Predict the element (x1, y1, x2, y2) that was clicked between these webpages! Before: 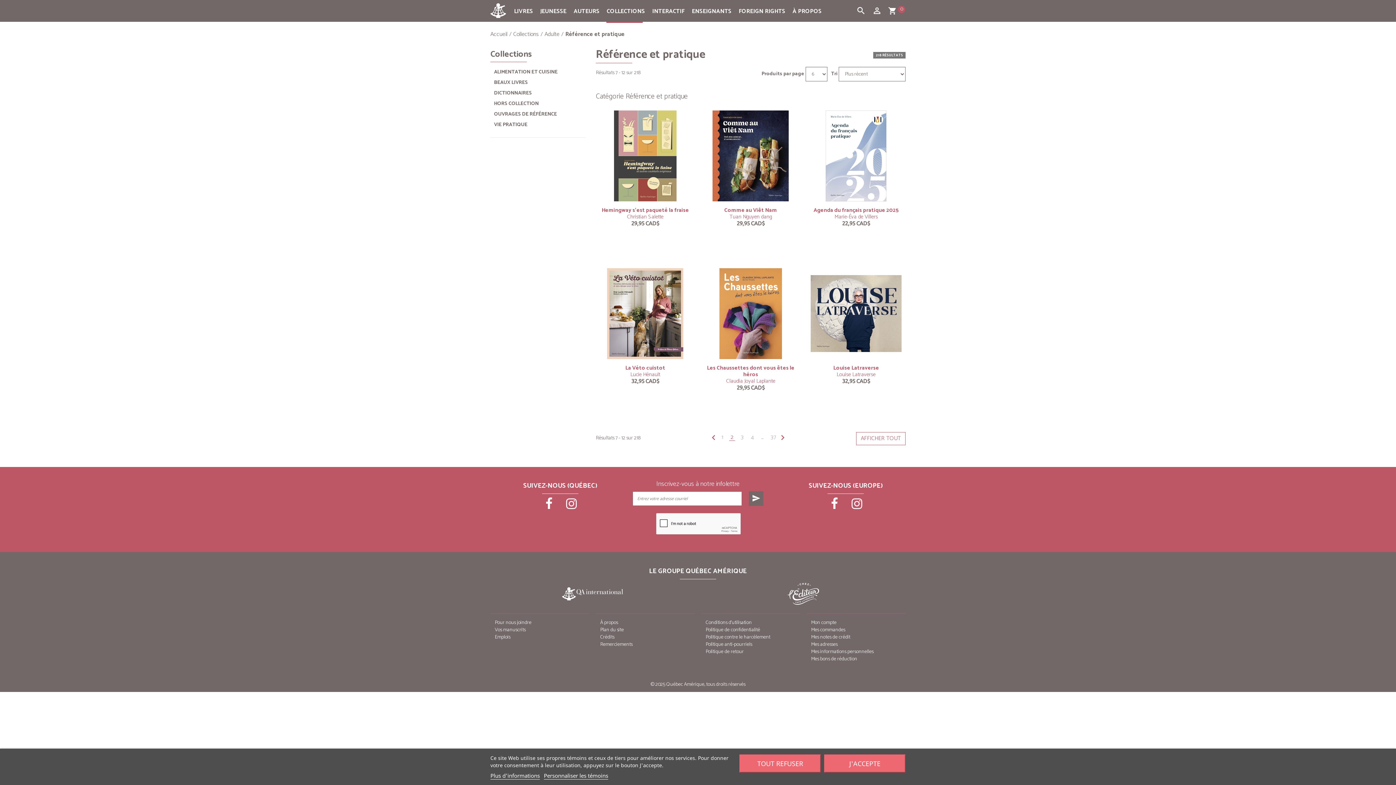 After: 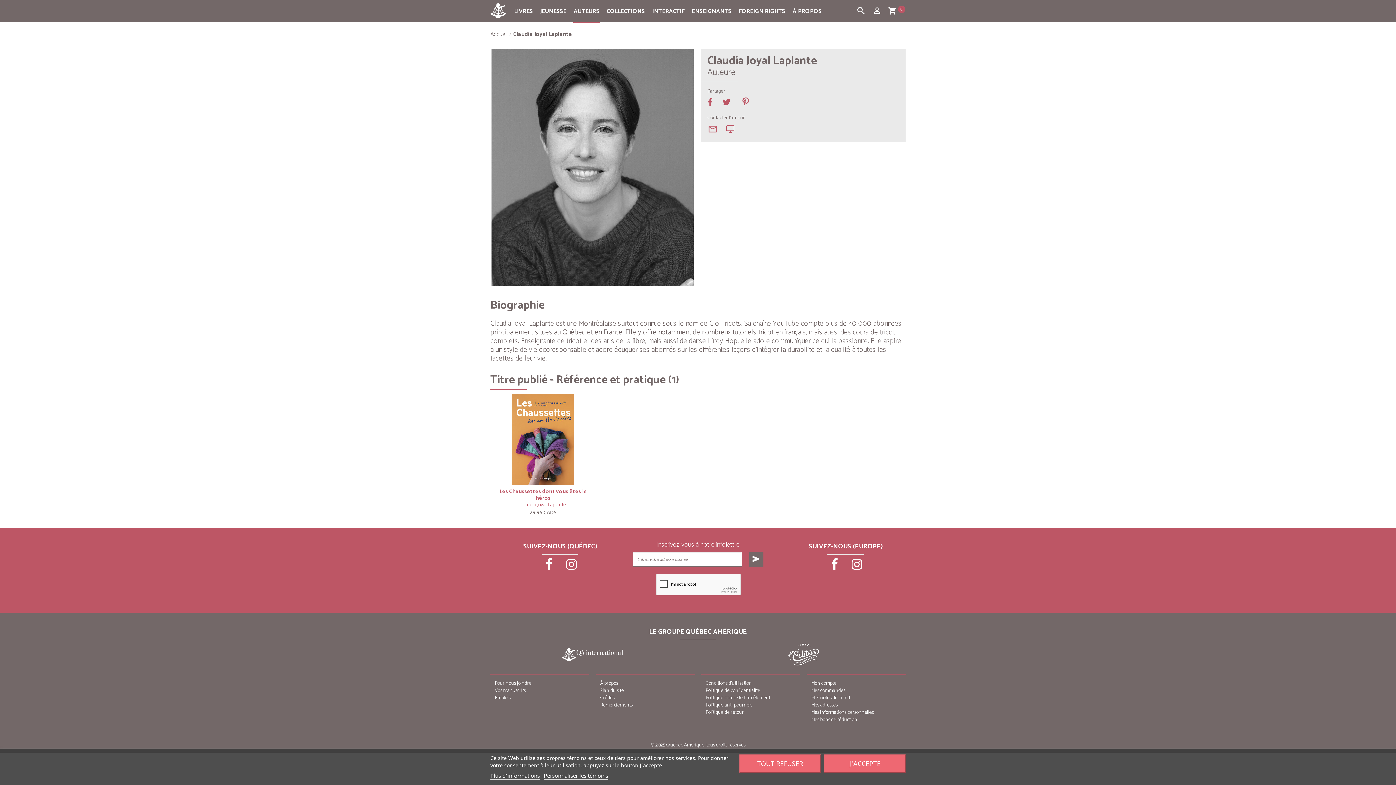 Action: label: Claudia Joyal Laplante bbox: (726, 376, 775, 385)